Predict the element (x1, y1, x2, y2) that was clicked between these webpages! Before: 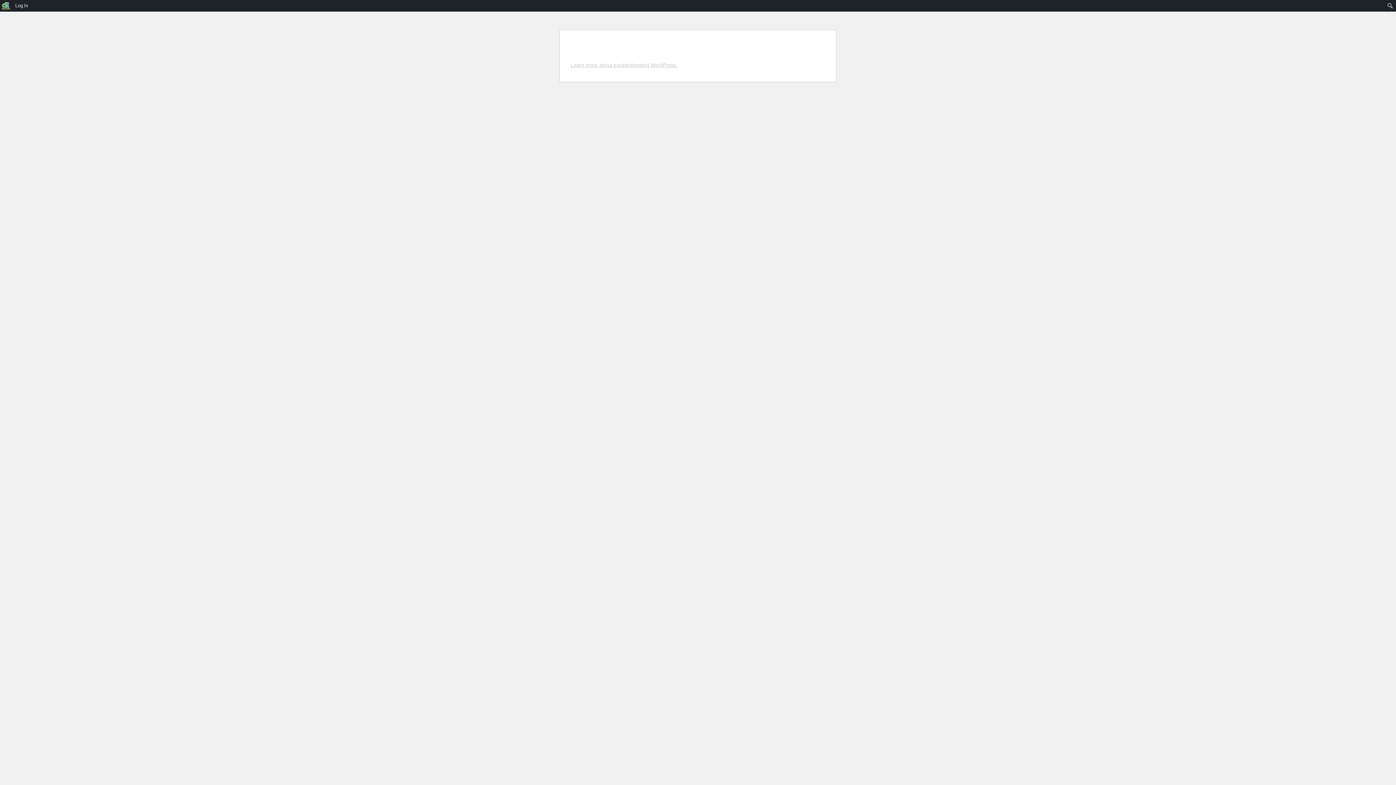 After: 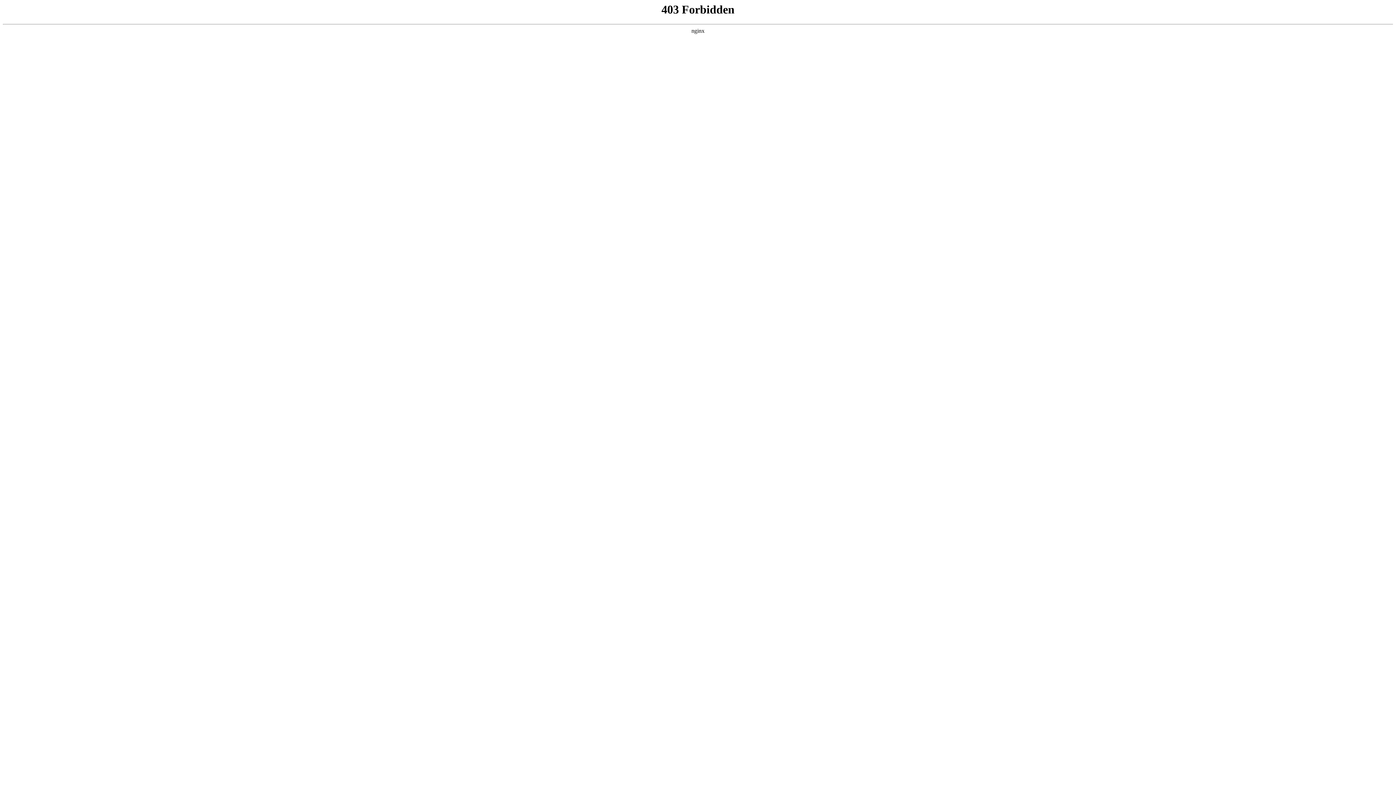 Action: bbox: (570, 62, 677, 68) label: Learn more about troubleshooting WordPress.